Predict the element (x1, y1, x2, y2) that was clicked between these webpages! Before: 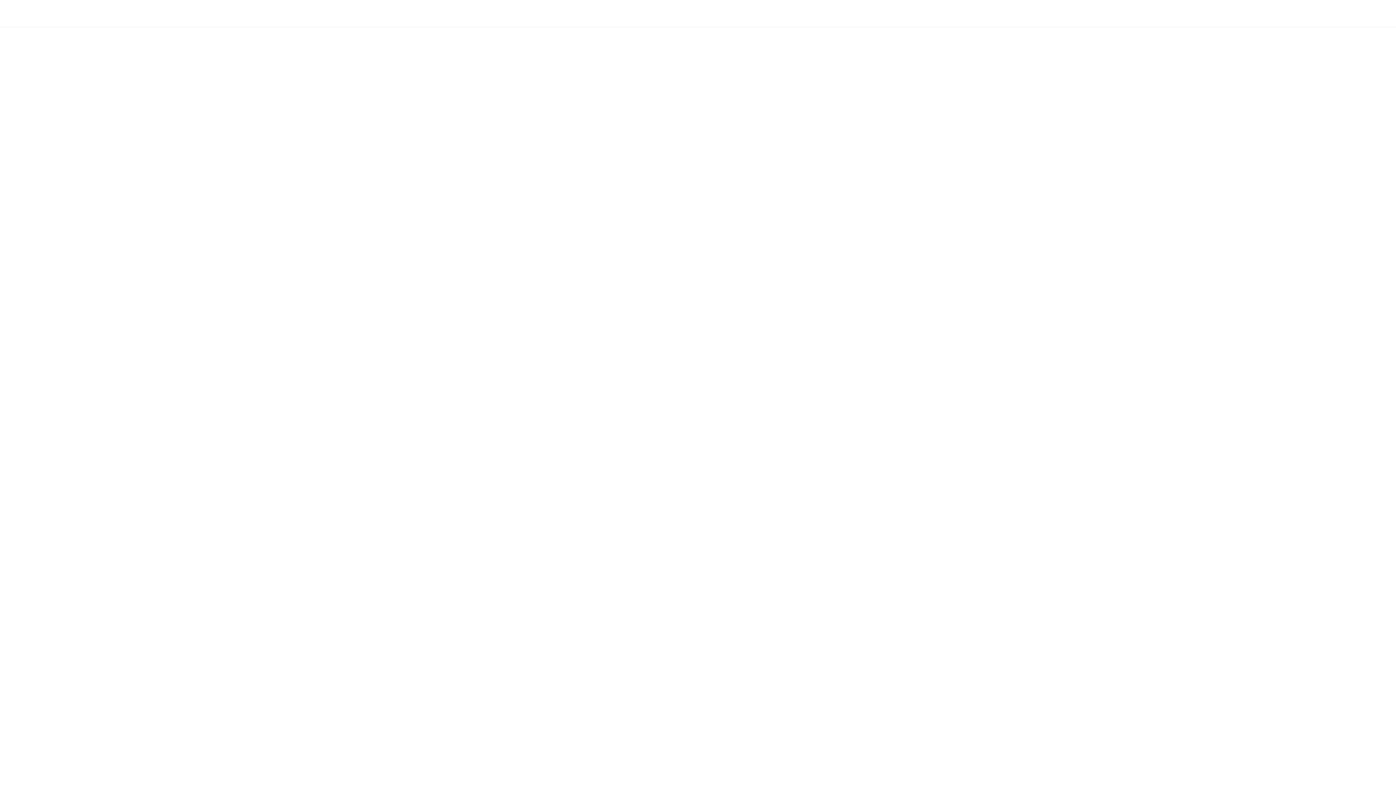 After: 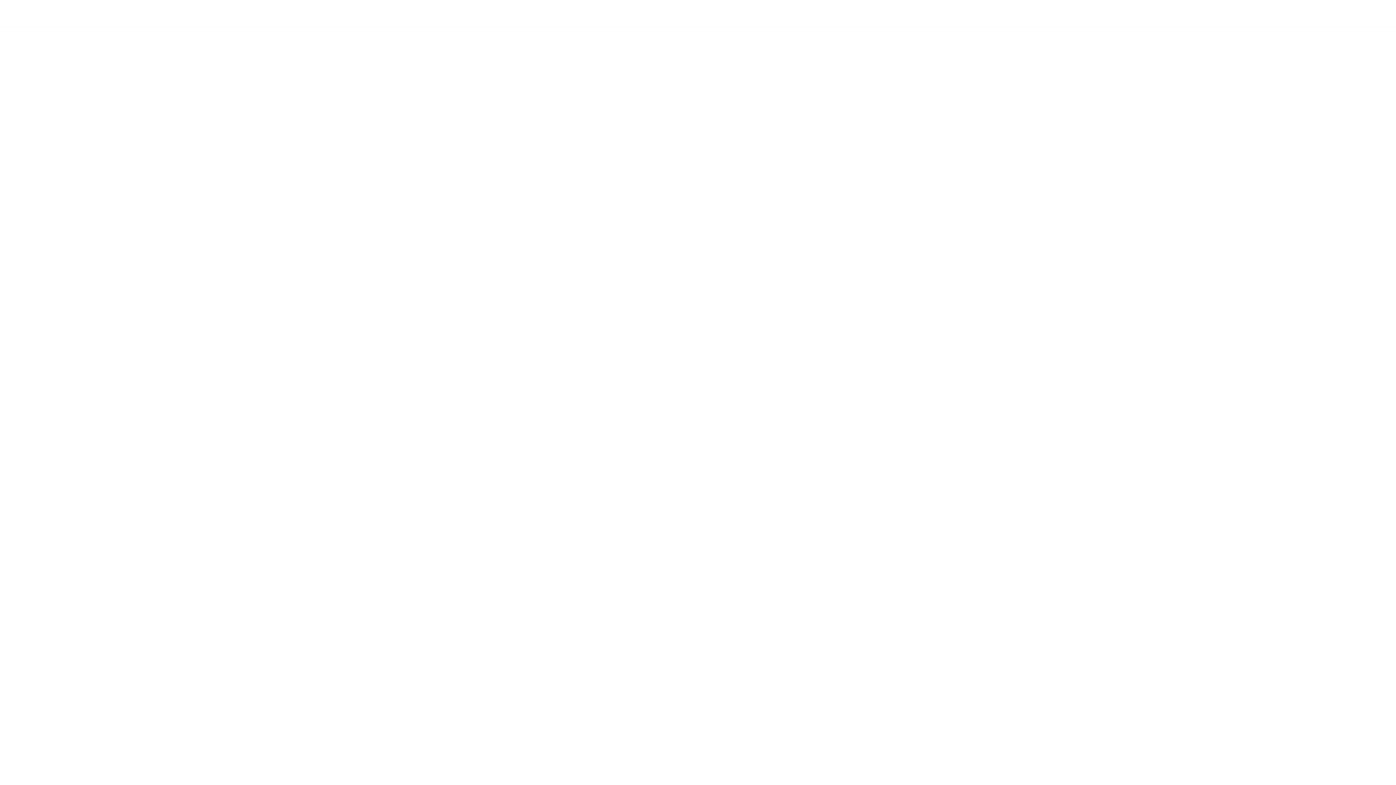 Action: bbox: (518, 13, 573, 19)